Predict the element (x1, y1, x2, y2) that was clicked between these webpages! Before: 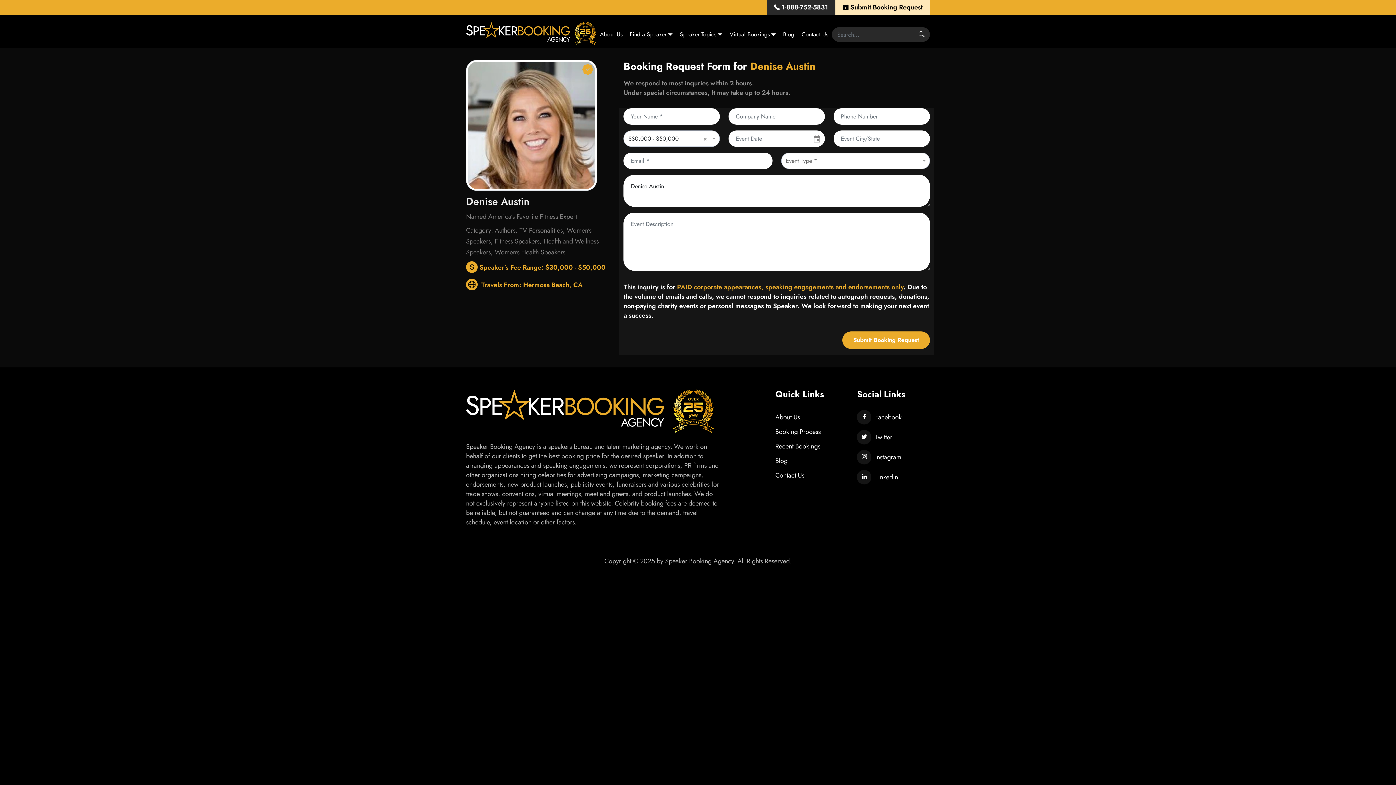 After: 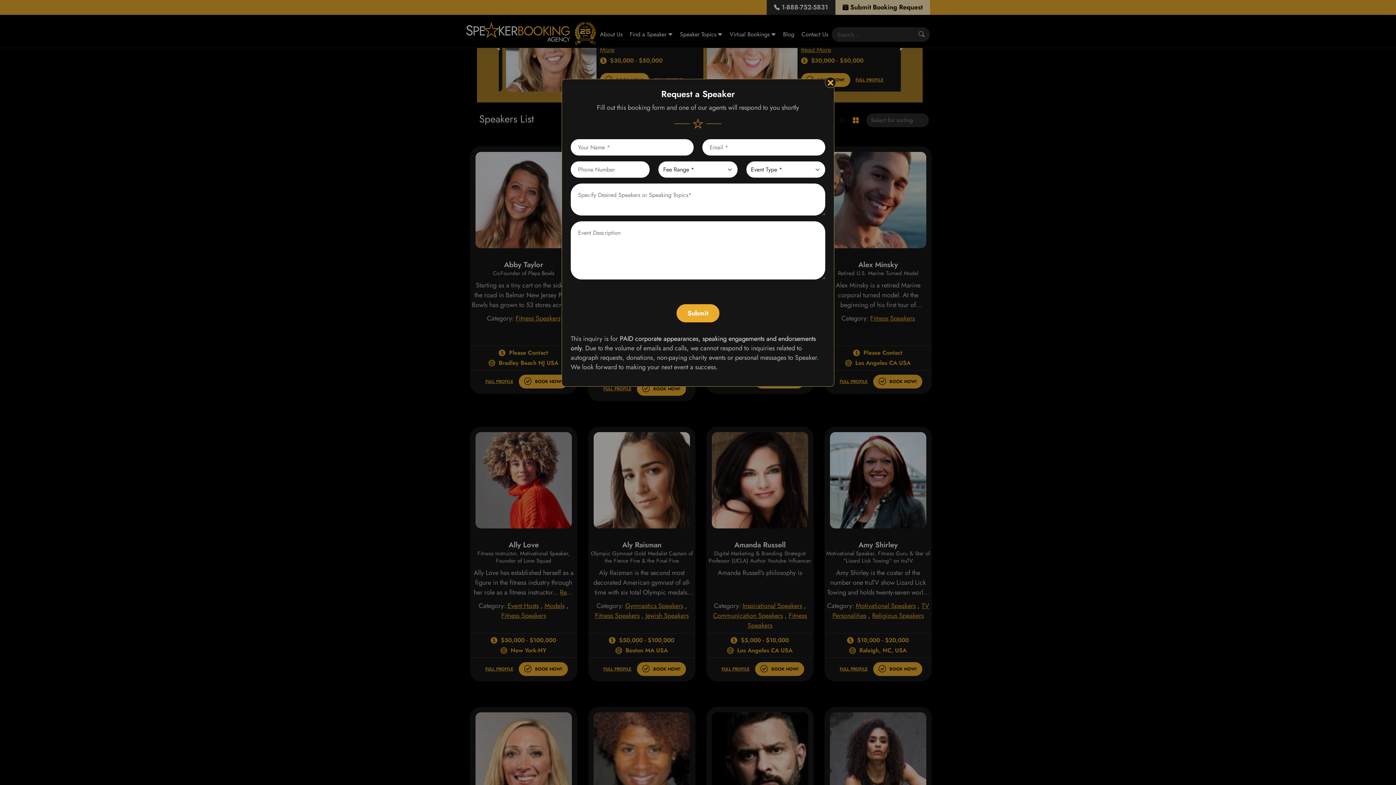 Action: label: Fitness Speakers, bbox: (494, 236, 541, 246)